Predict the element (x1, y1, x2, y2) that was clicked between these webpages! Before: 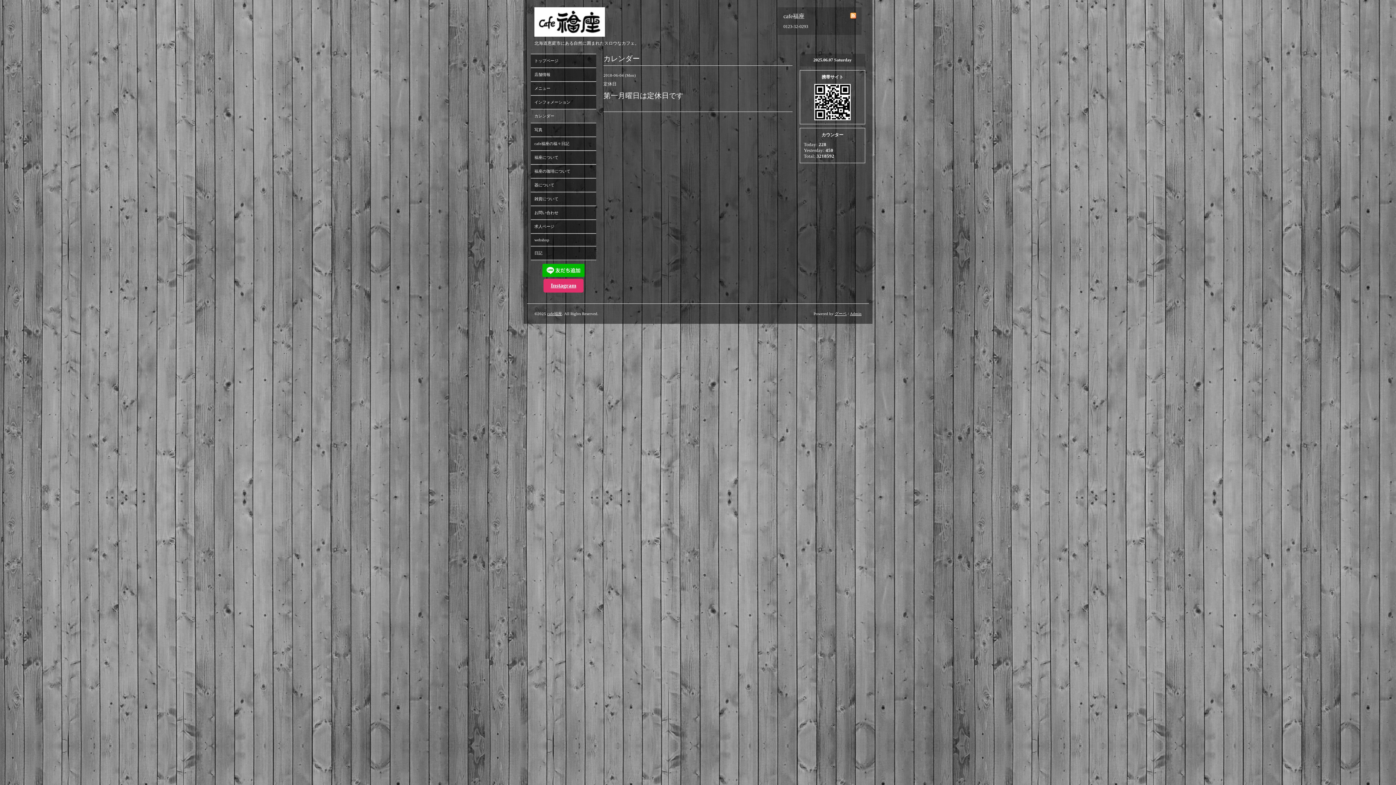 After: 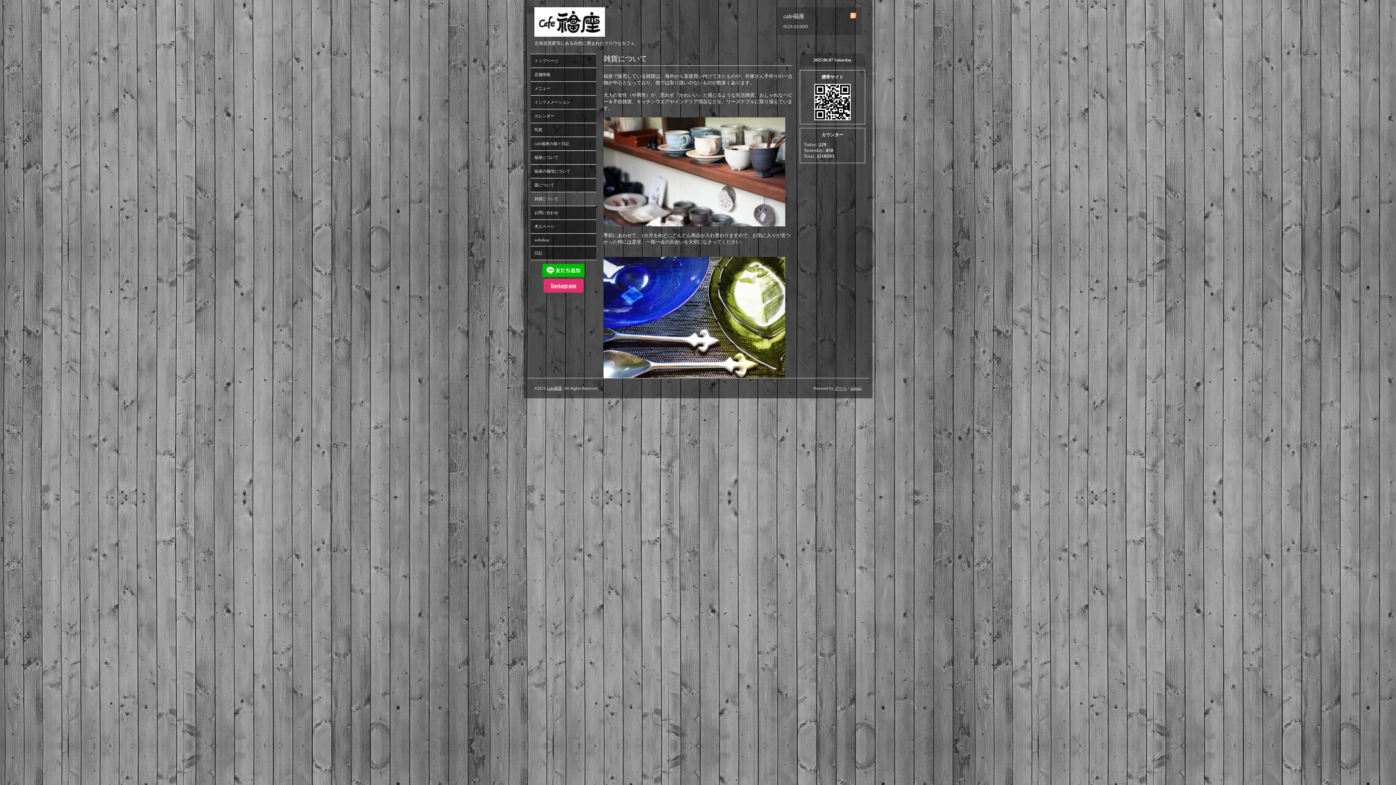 Action: bbox: (530, 192, 596, 205) label: 雑貨について